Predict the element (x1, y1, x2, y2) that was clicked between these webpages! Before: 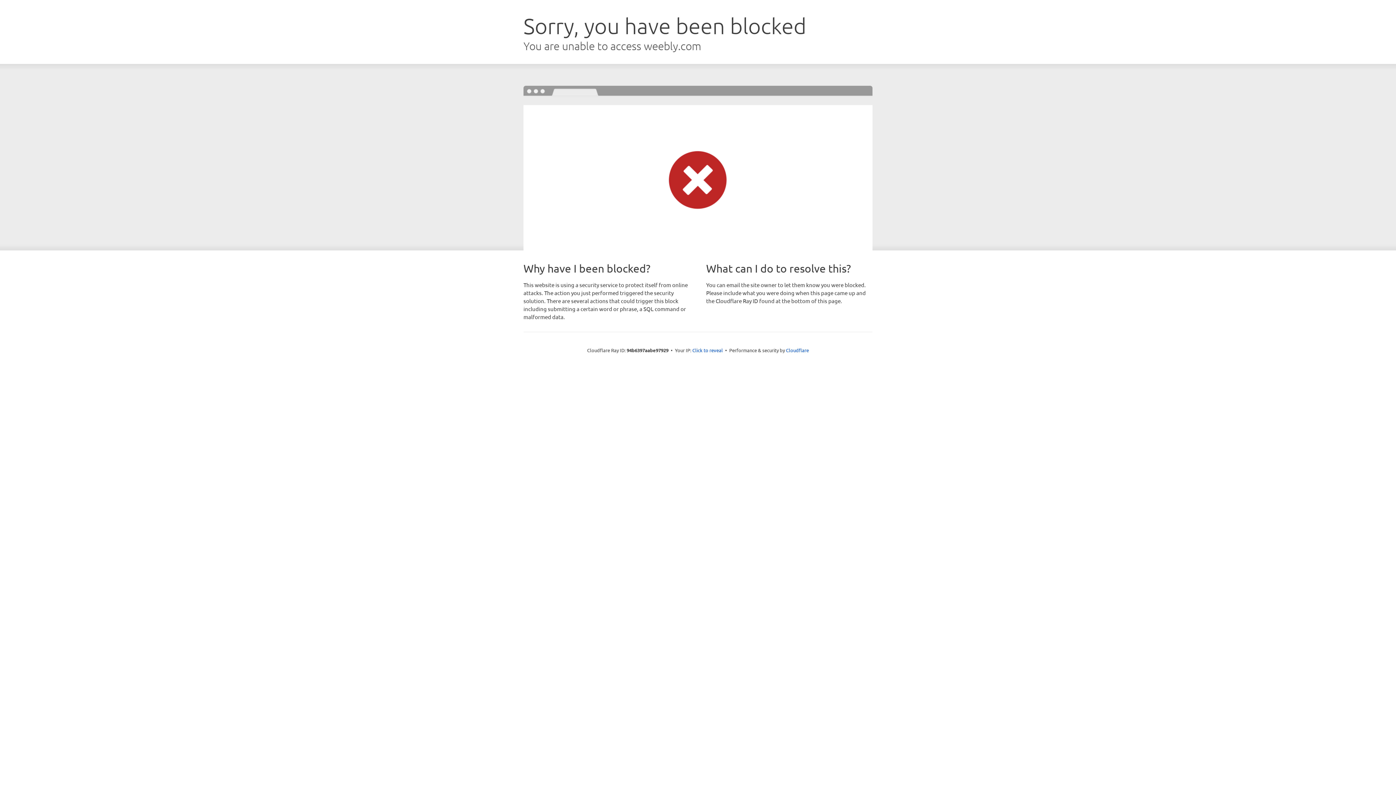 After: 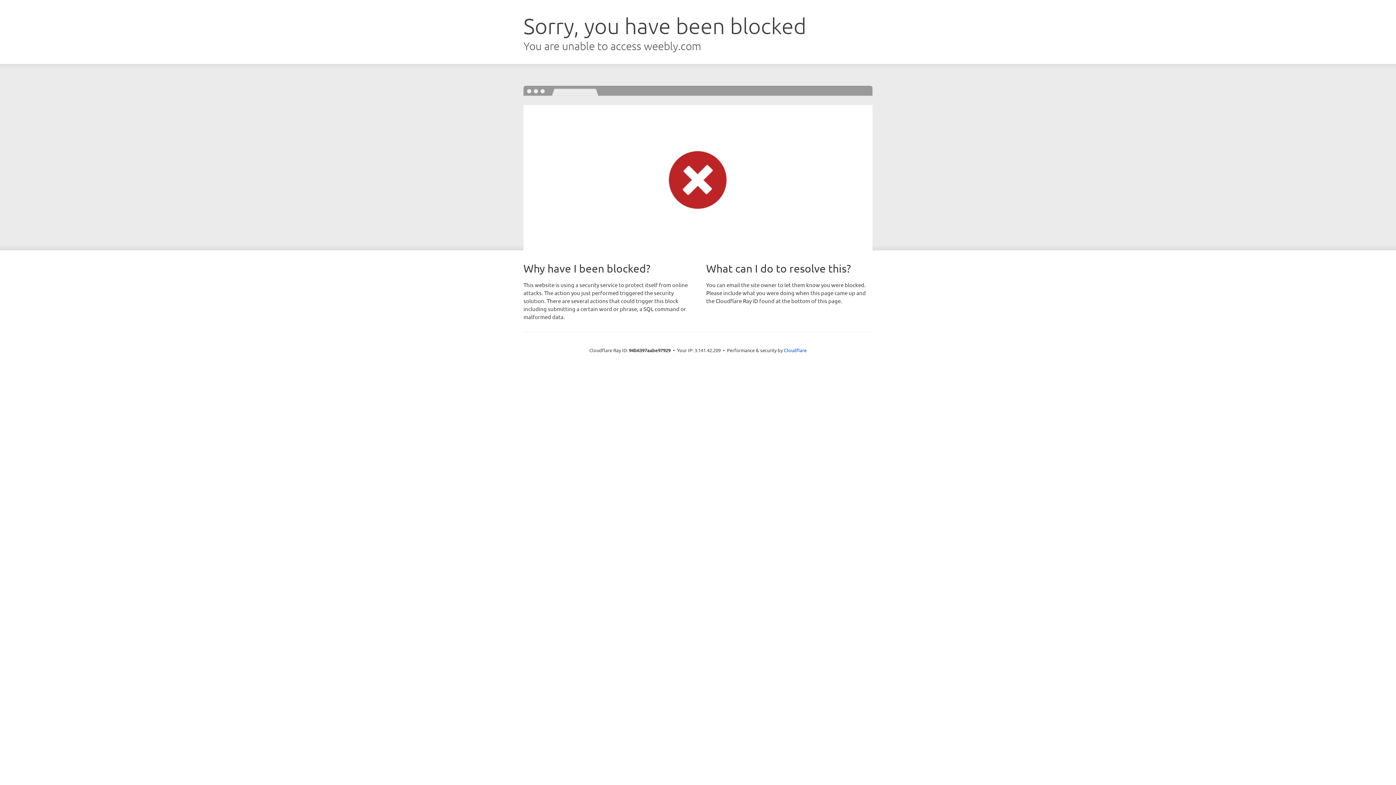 Action: bbox: (692, 346, 723, 353) label: Click to reveal